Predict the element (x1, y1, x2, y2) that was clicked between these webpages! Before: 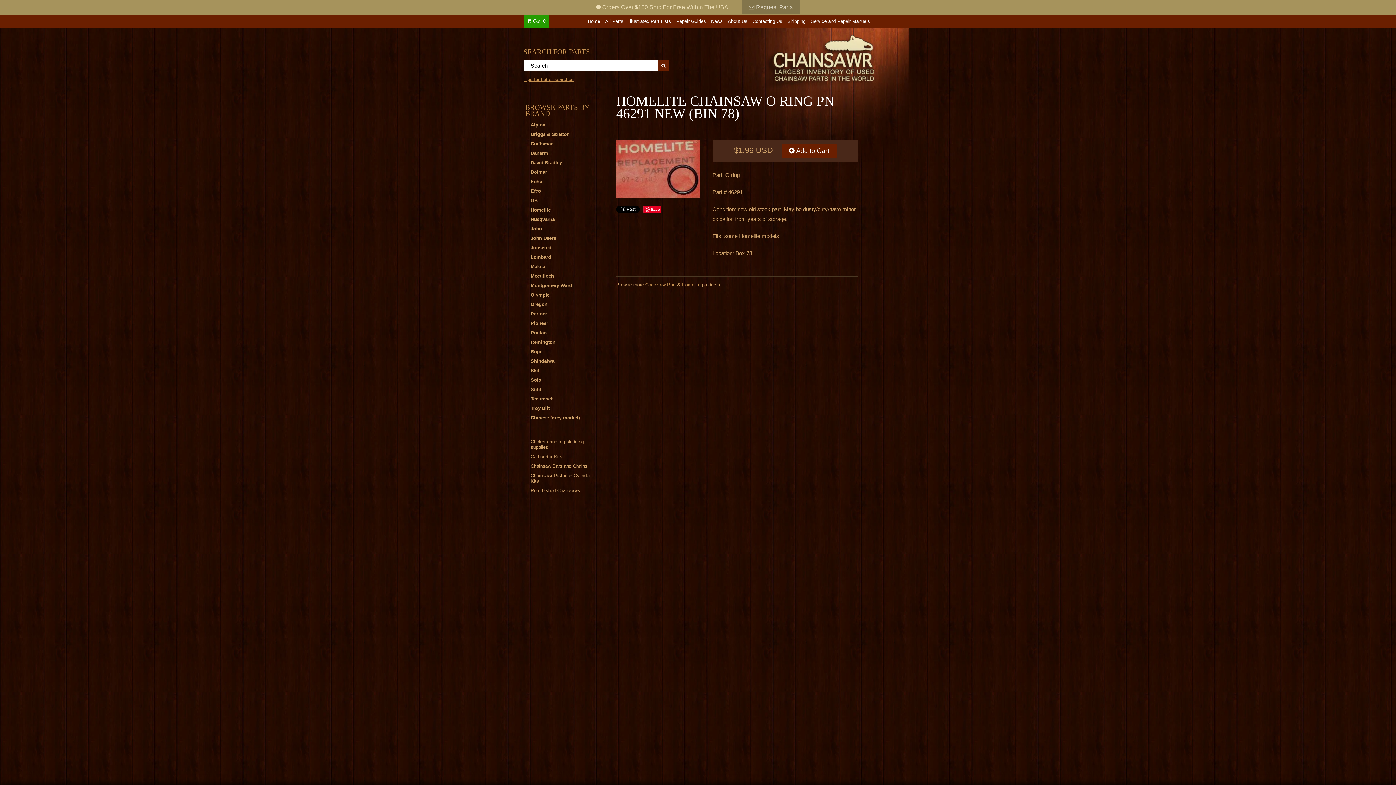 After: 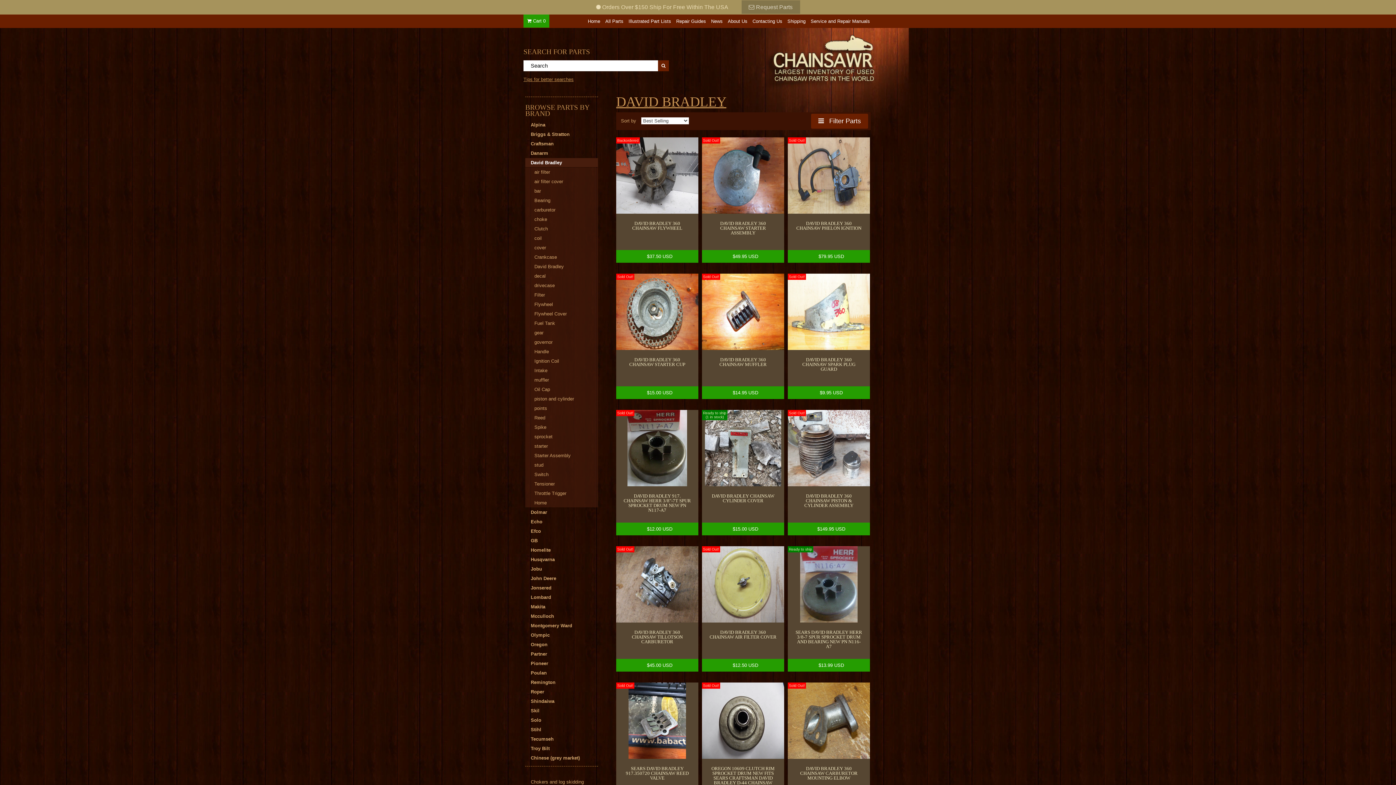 Action: label: David Bradley bbox: (525, 158, 598, 167)